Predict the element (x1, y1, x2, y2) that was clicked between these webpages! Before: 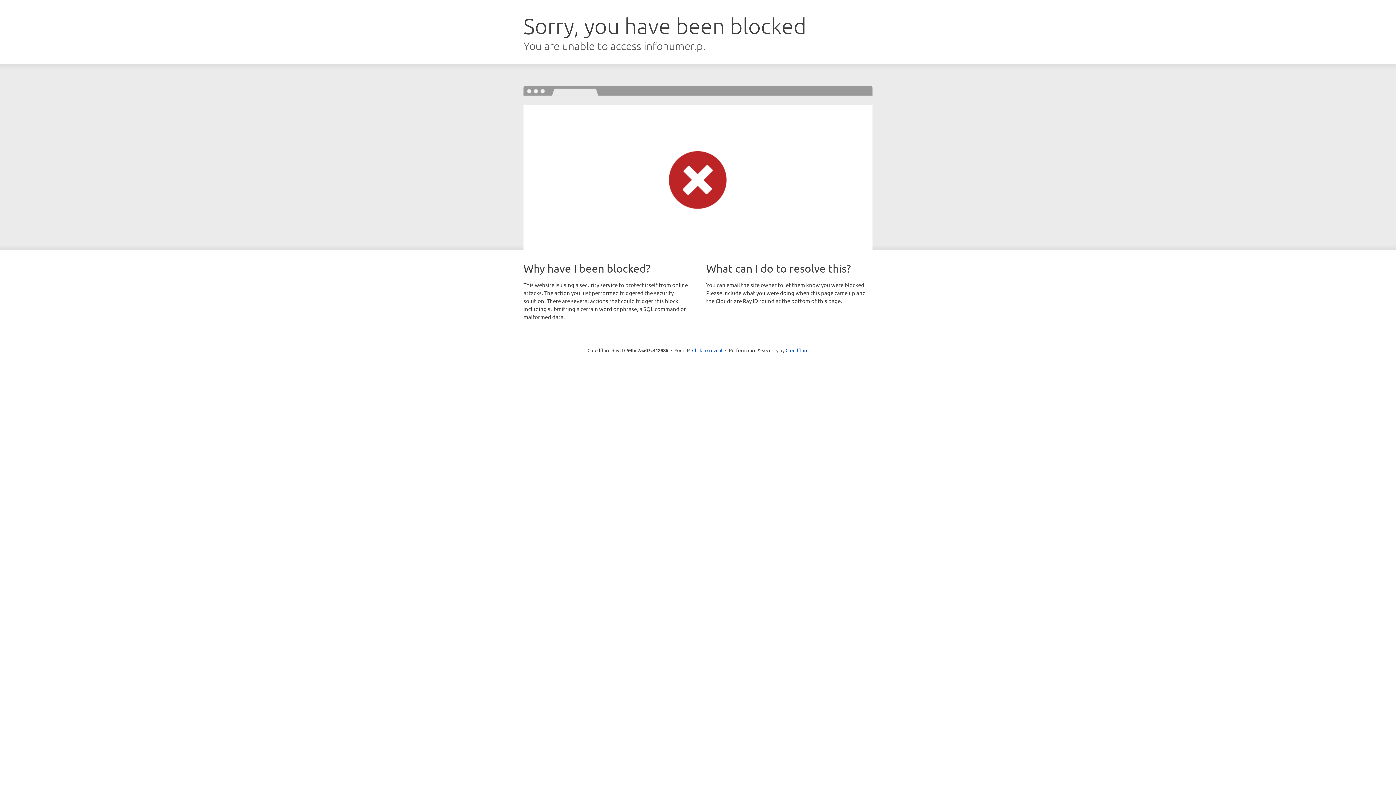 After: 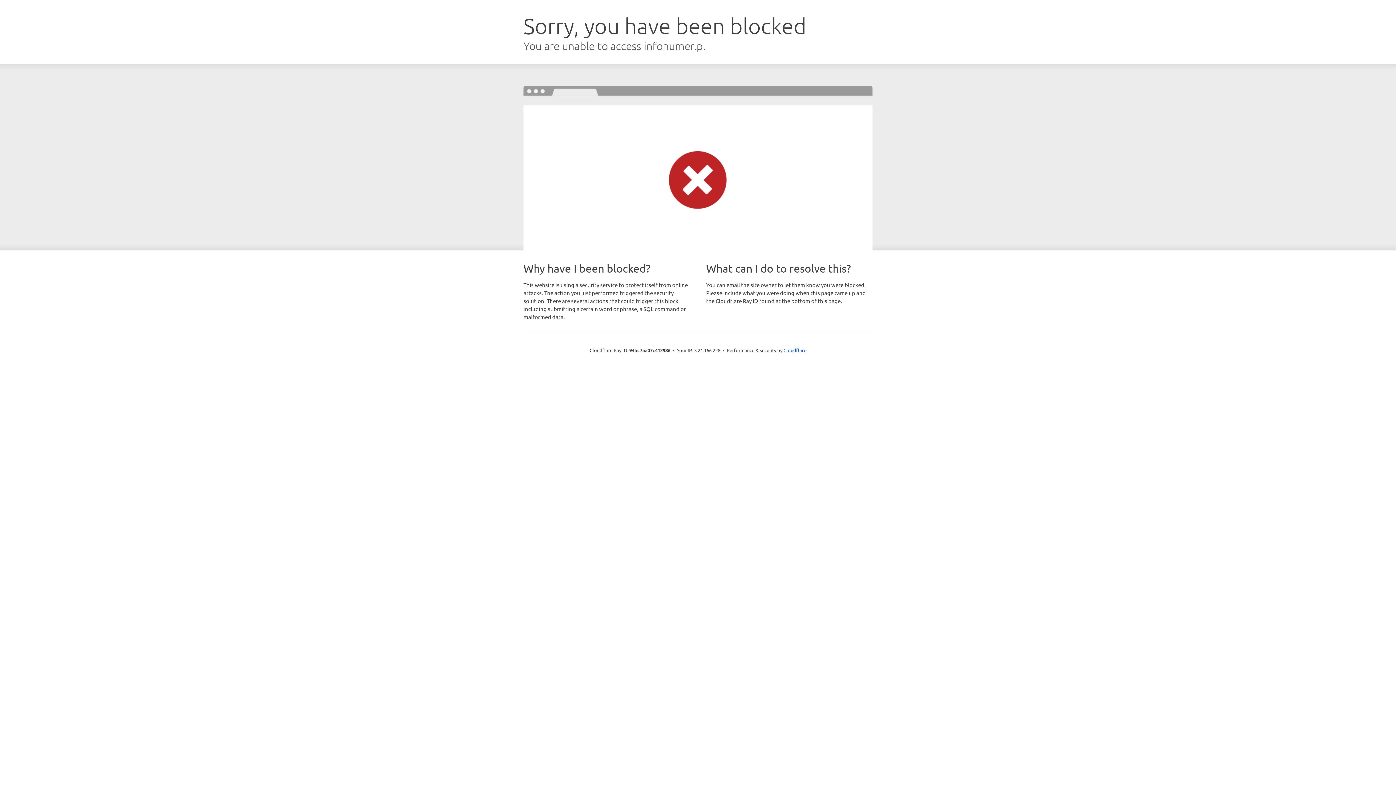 Action: label: Click to reveal bbox: (692, 346, 722, 353)